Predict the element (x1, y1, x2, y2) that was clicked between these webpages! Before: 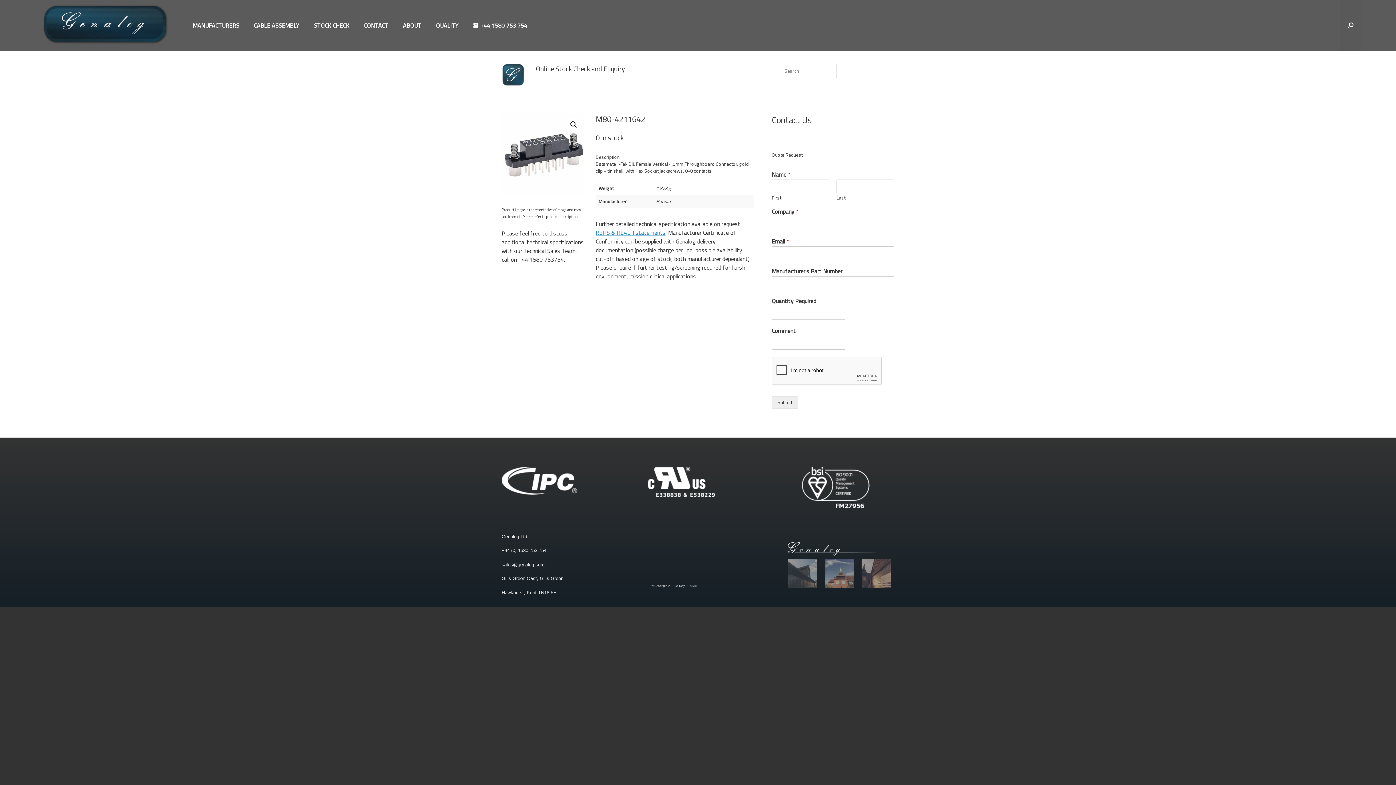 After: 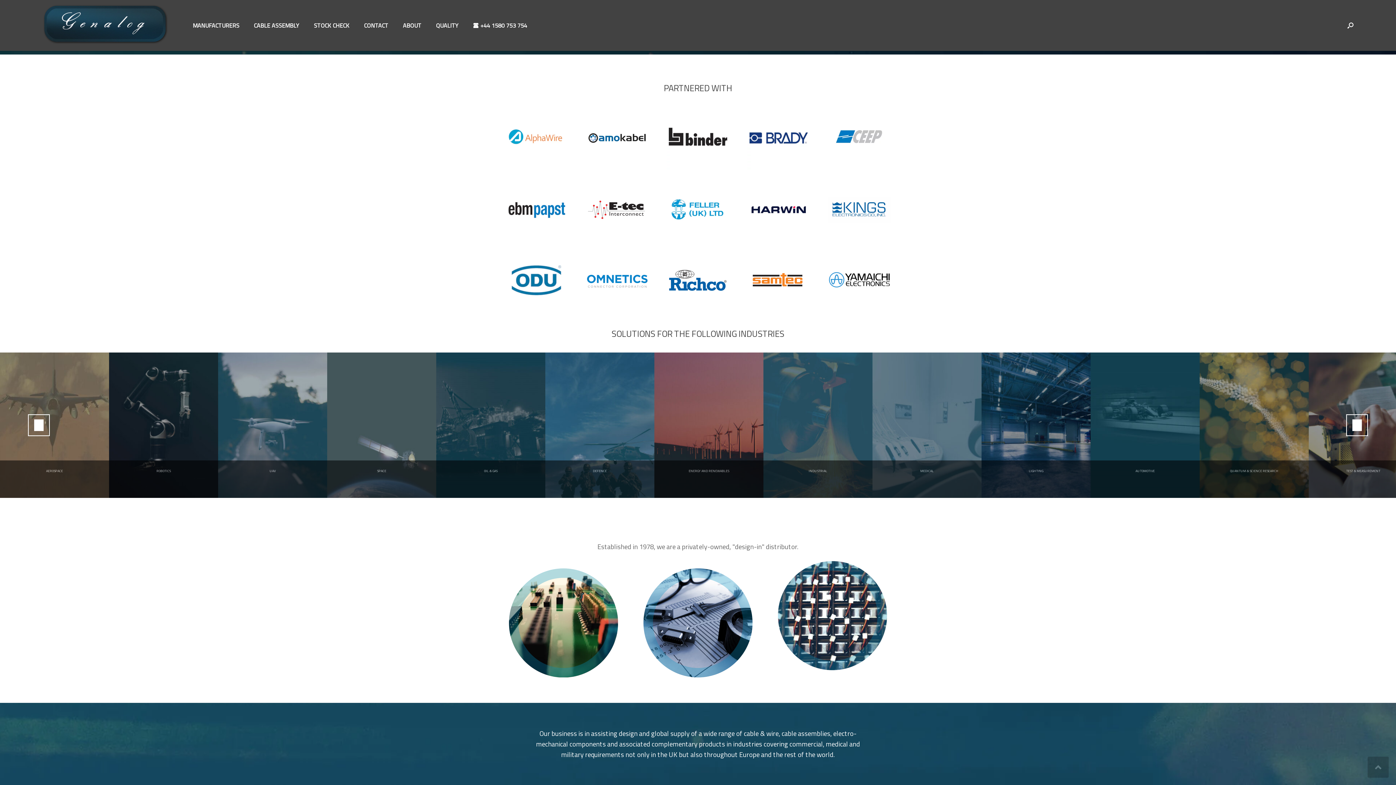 Action: bbox: (185, 0, 246, 50) label: MANUFACTURERS